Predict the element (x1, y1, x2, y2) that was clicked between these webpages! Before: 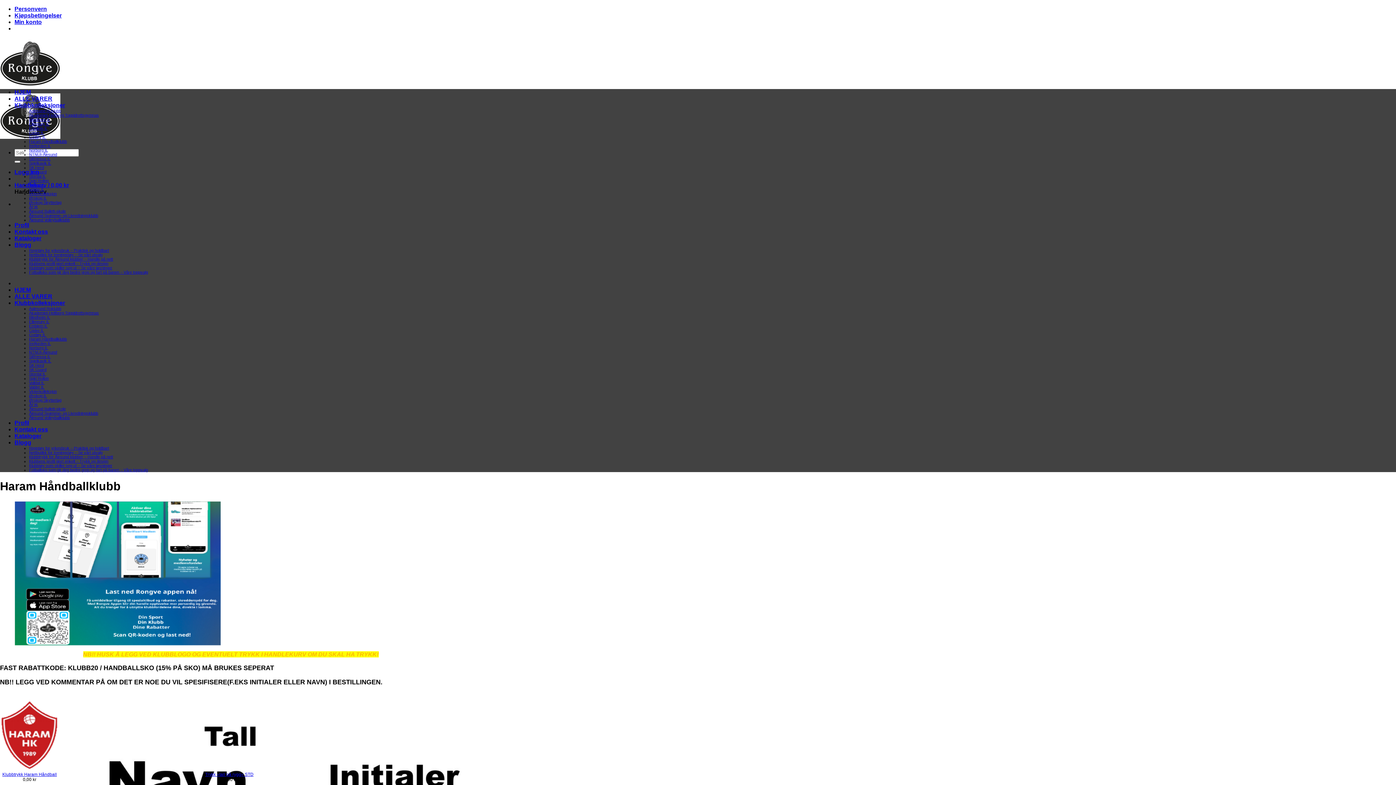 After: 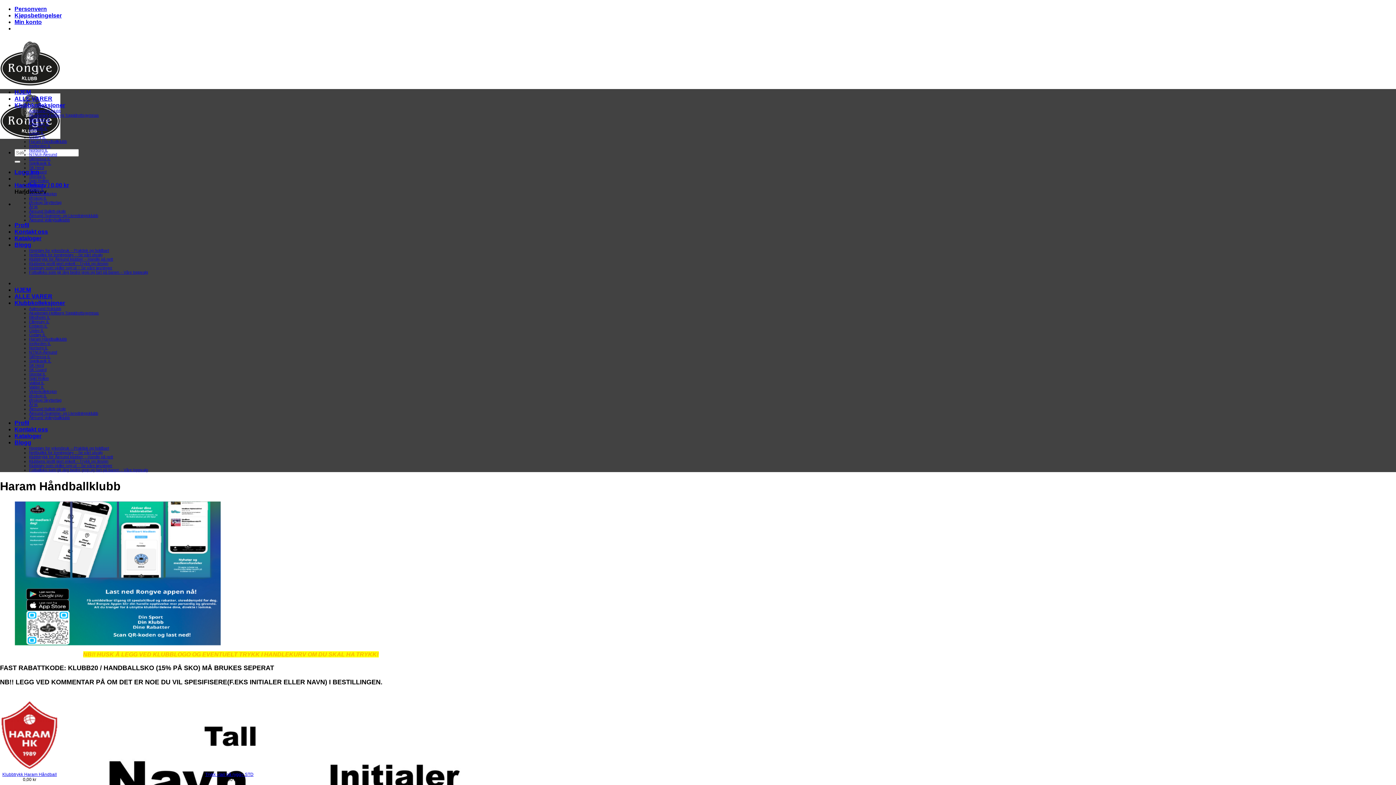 Action: label: Haram Håndballklubb bbox: (29, 139, 66, 143)